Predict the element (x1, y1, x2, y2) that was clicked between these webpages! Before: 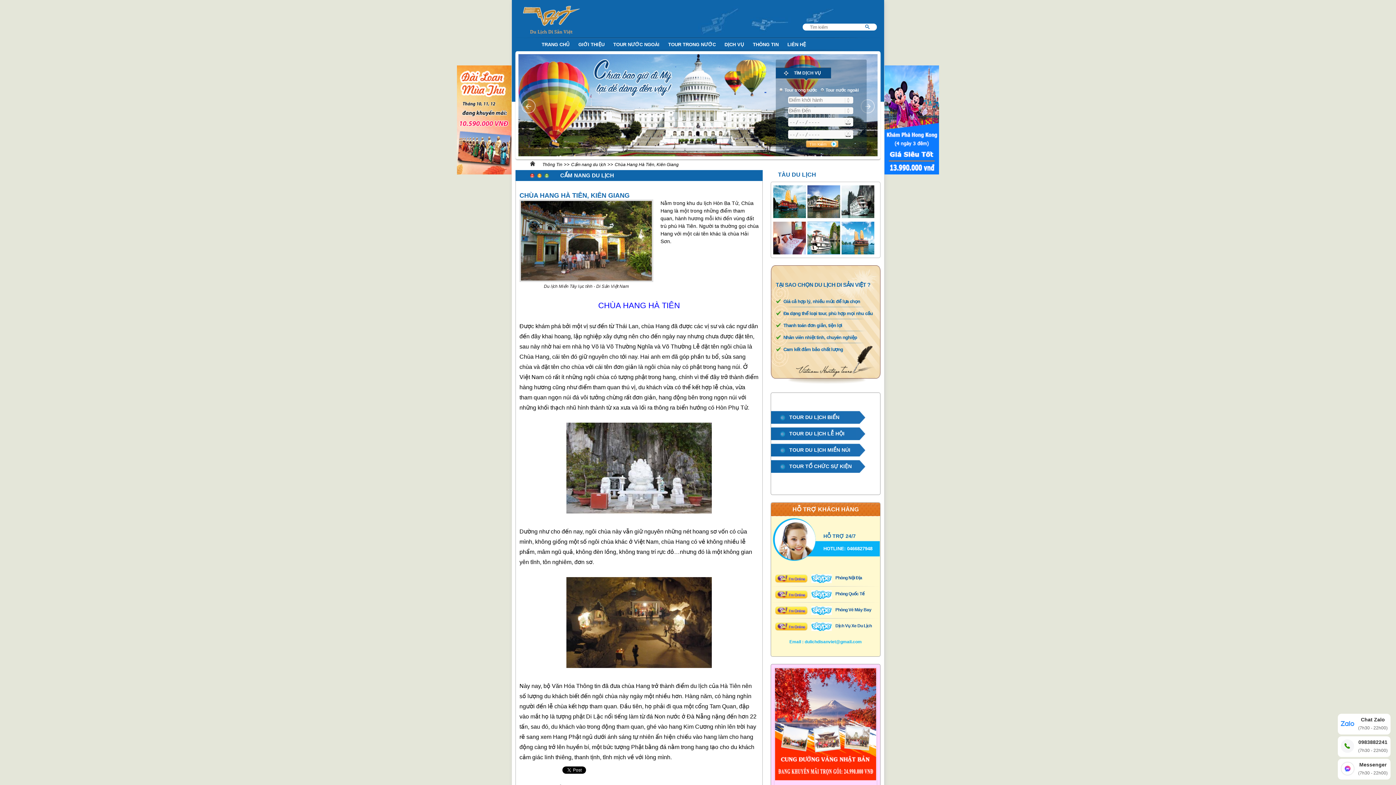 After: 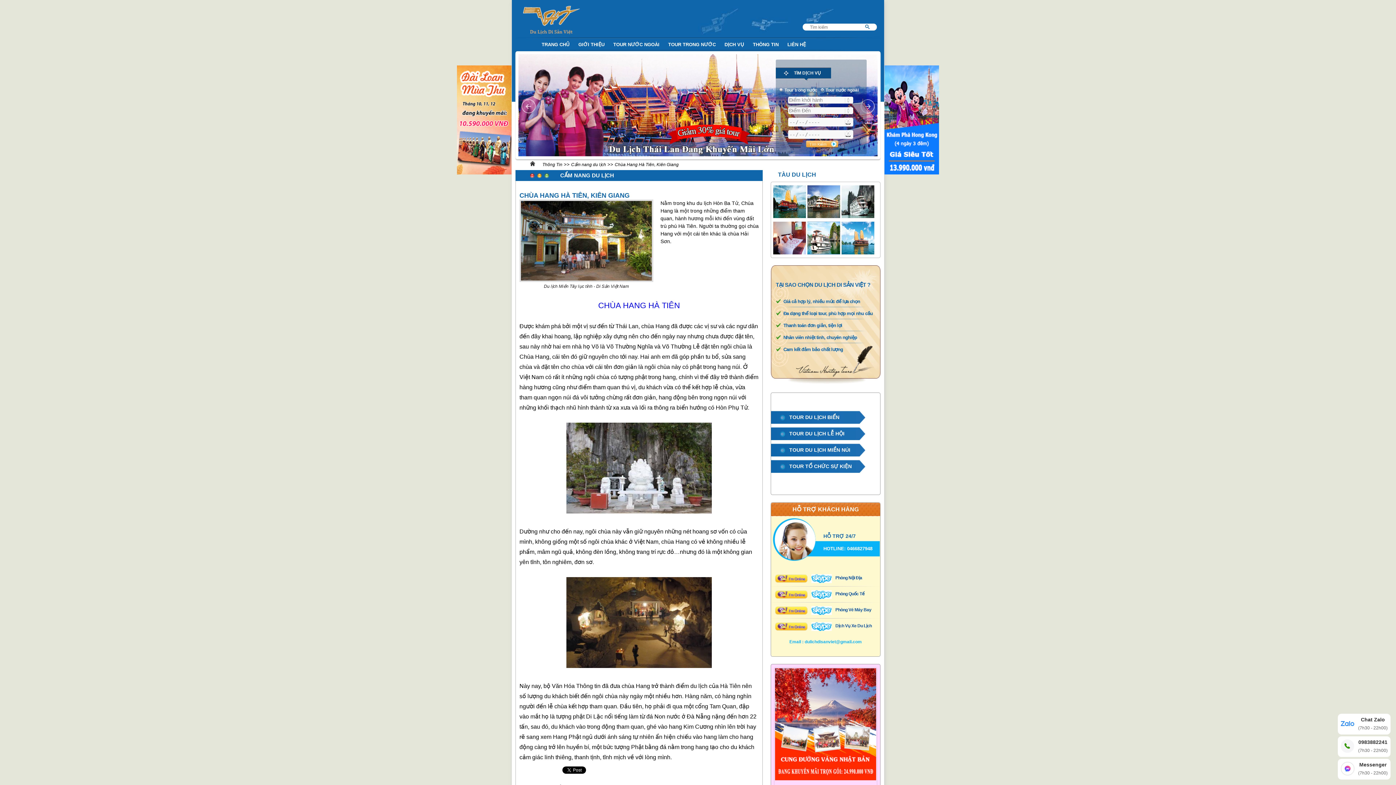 Action: bbox: (811, 606, 832, 615)